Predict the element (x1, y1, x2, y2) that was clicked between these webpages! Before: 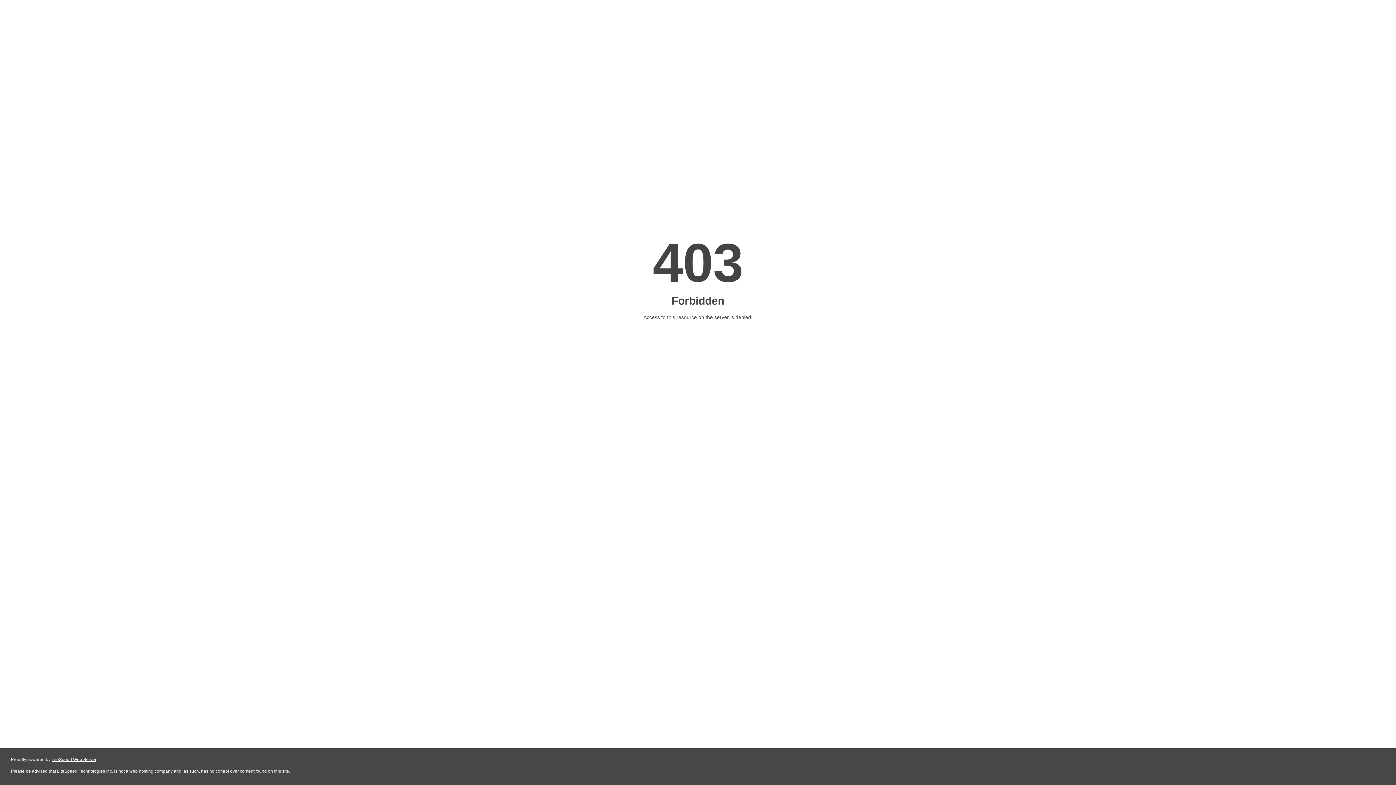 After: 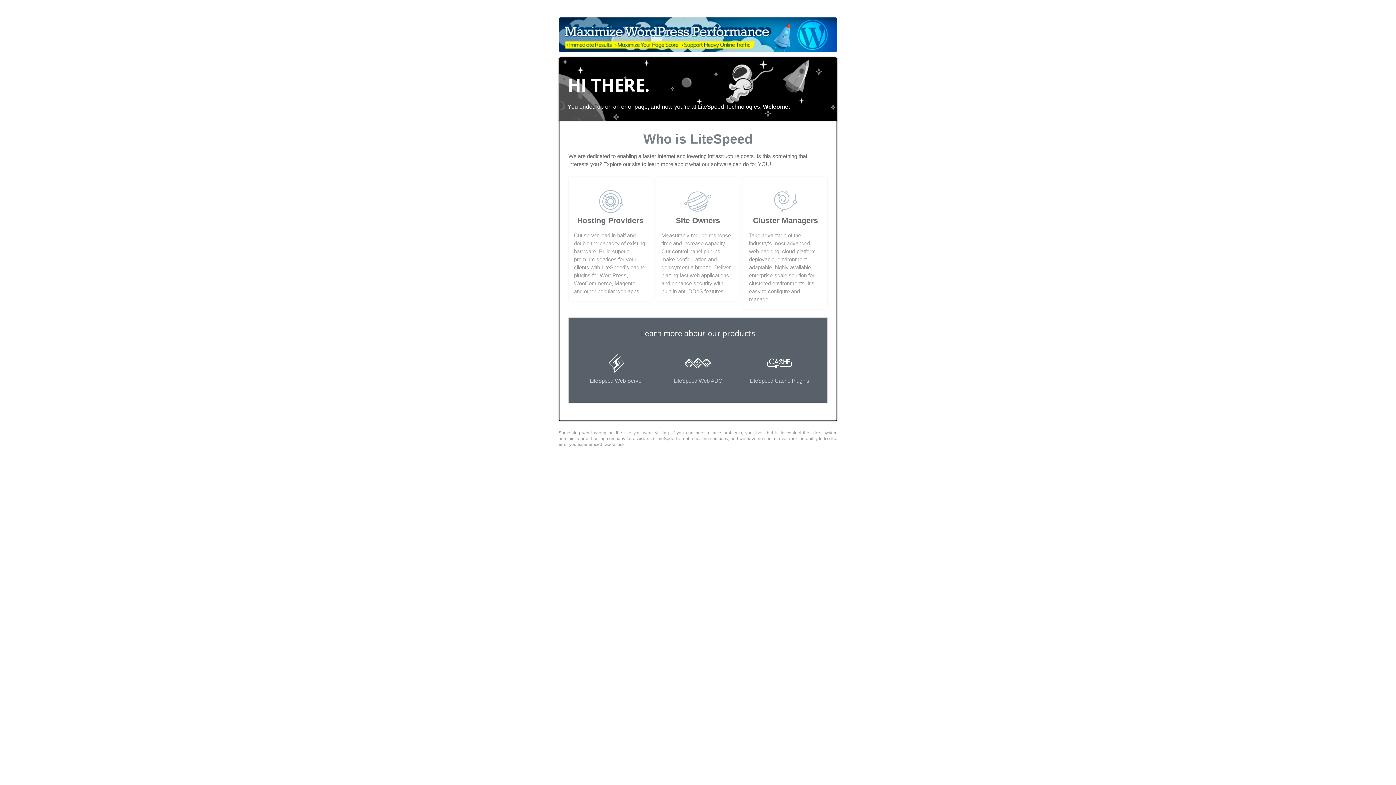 Action: bbox: (51, 757, 96, 762) label: LiteSpeed Web Server